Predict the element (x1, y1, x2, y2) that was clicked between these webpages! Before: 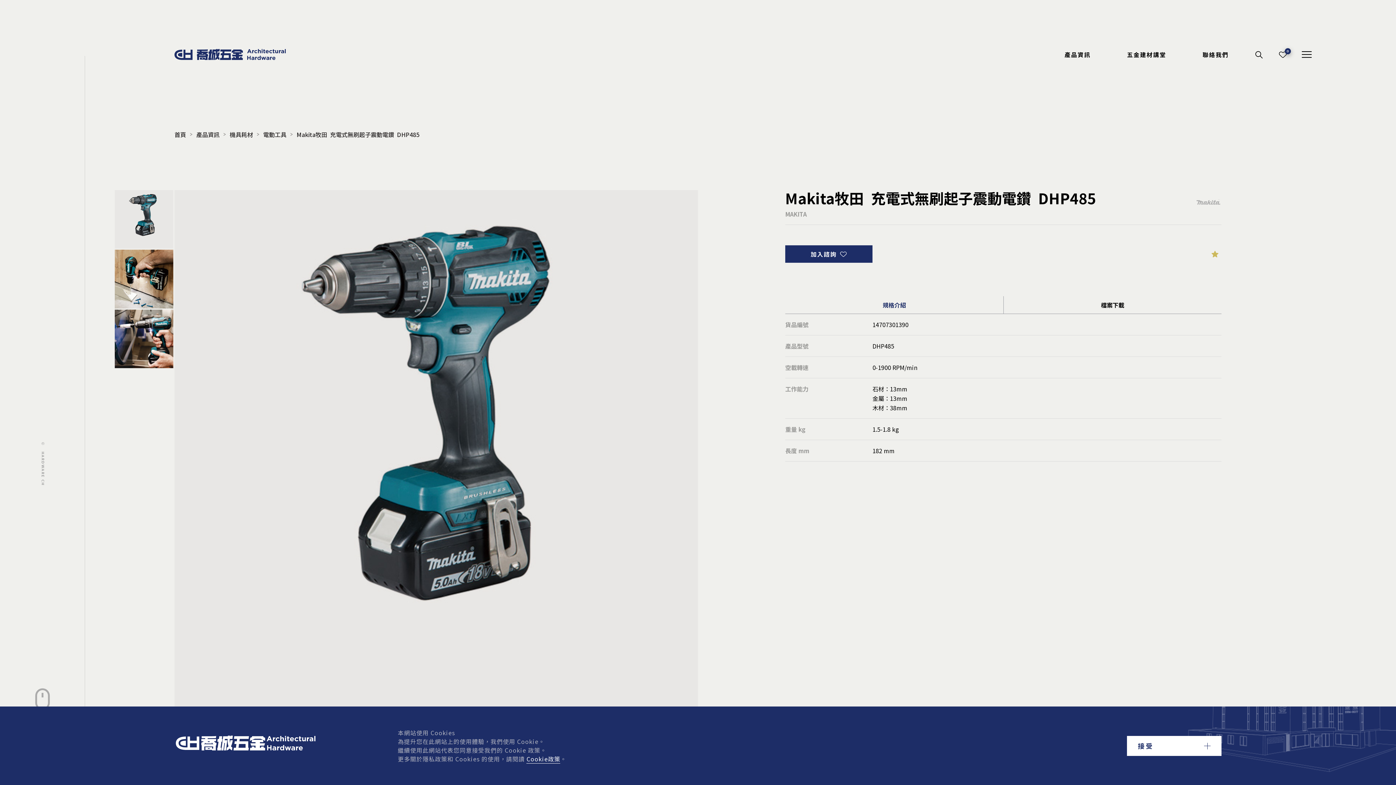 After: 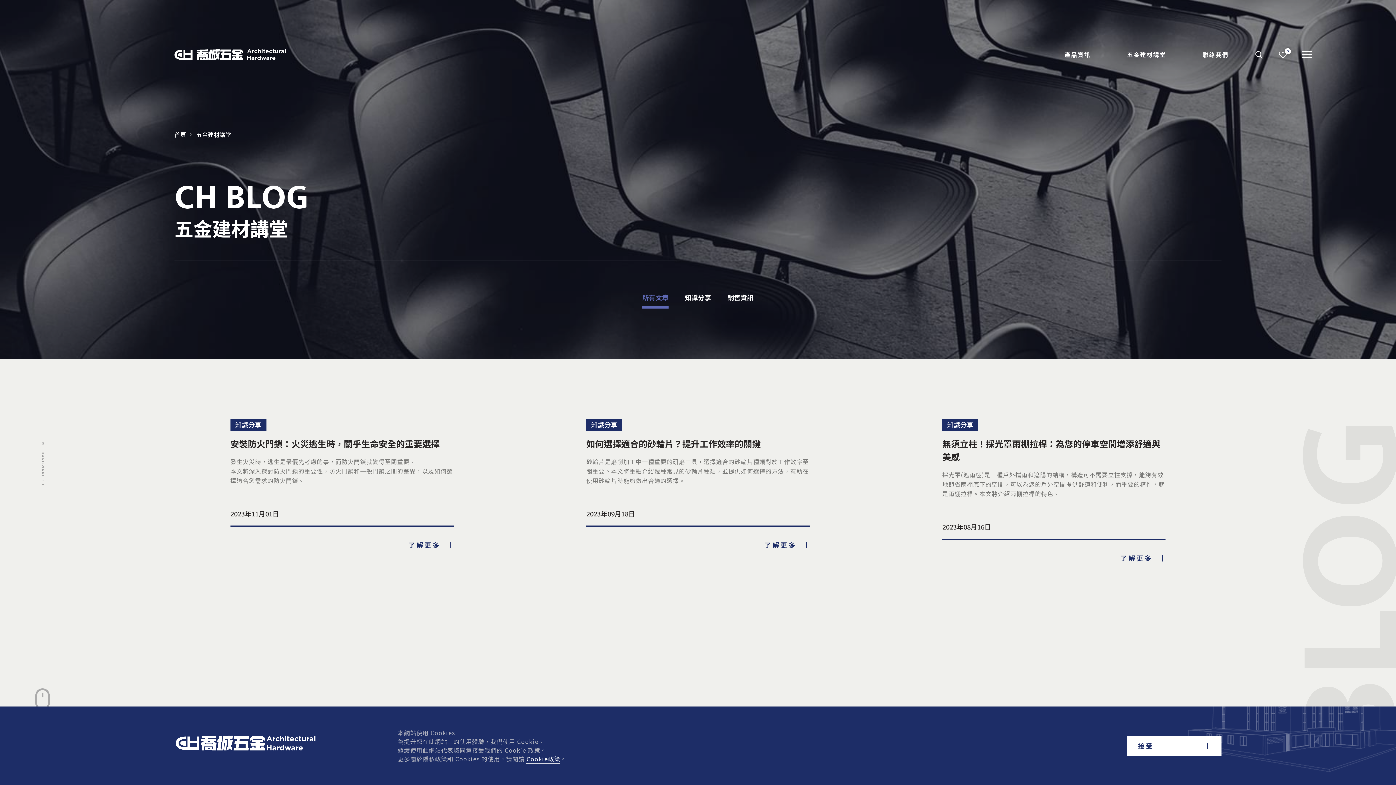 Action: bbox: (1109, 38, 1184, 70) label: 五金建材講堂